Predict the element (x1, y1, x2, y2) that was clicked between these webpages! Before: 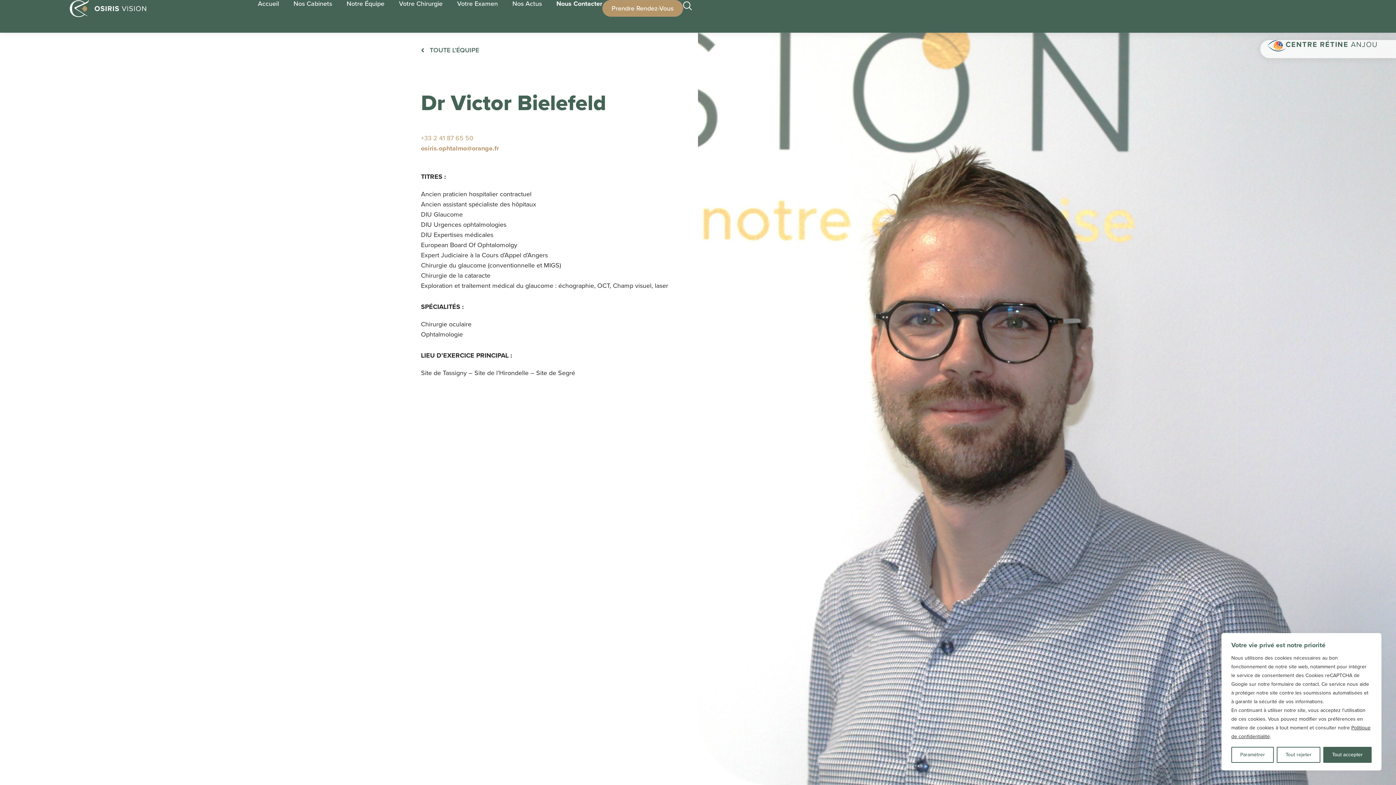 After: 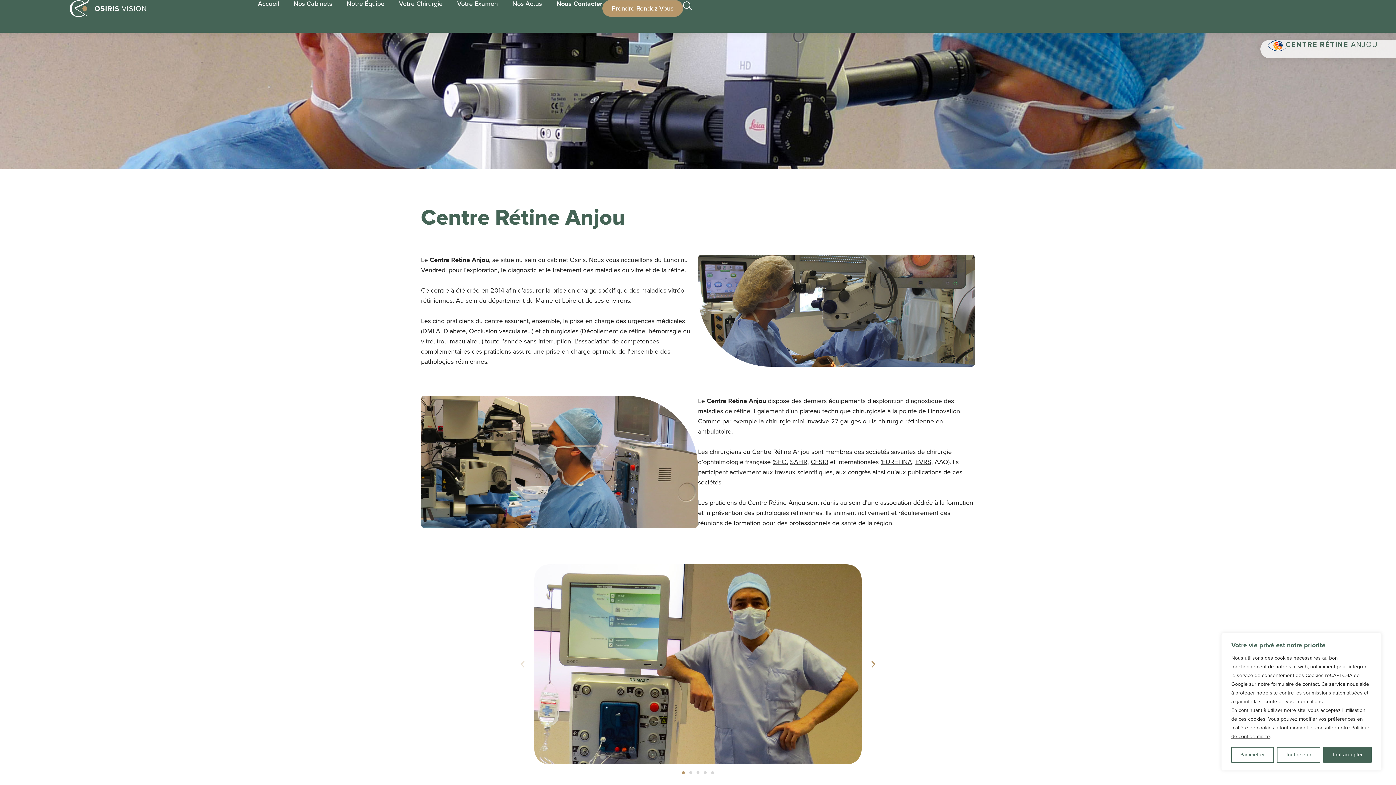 Action: bbox: (1267, 40, 1286, 51)